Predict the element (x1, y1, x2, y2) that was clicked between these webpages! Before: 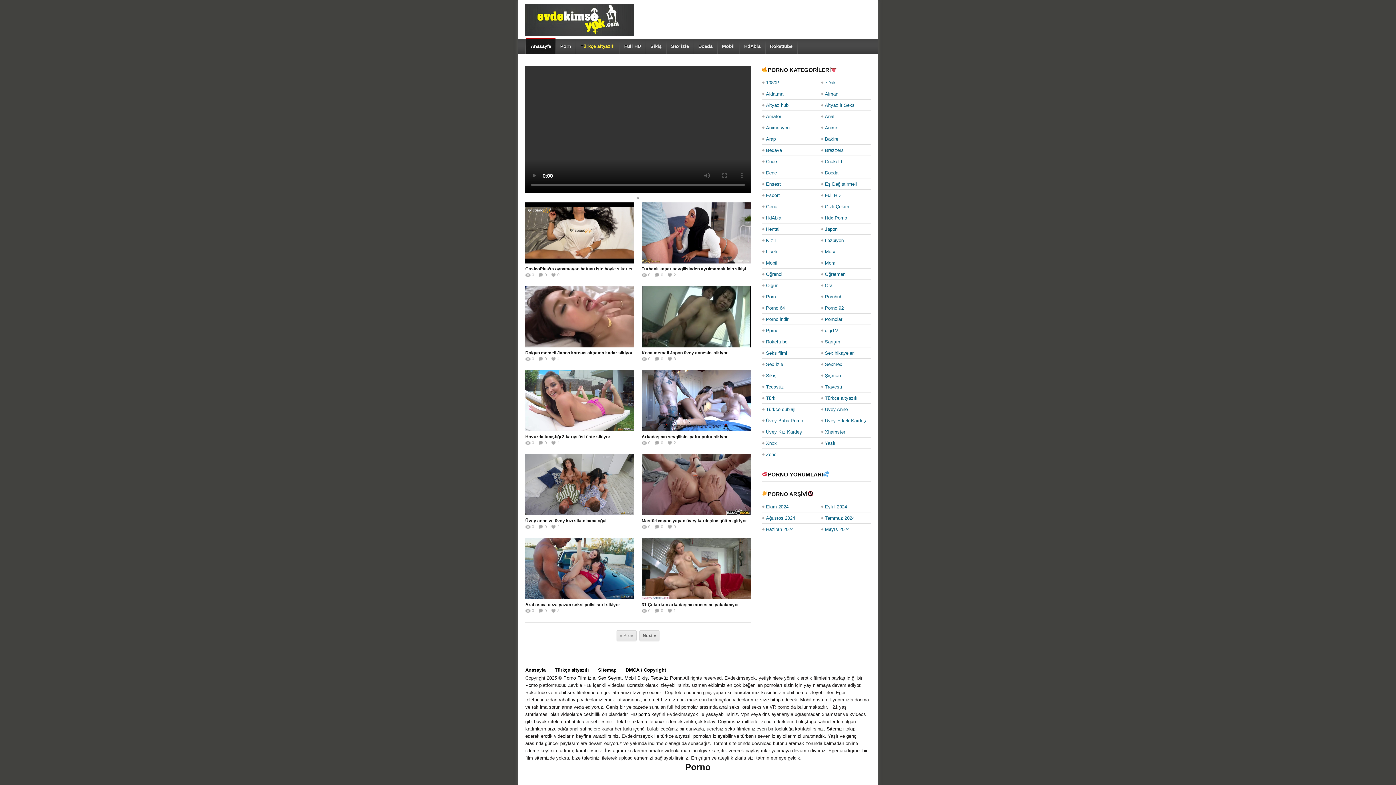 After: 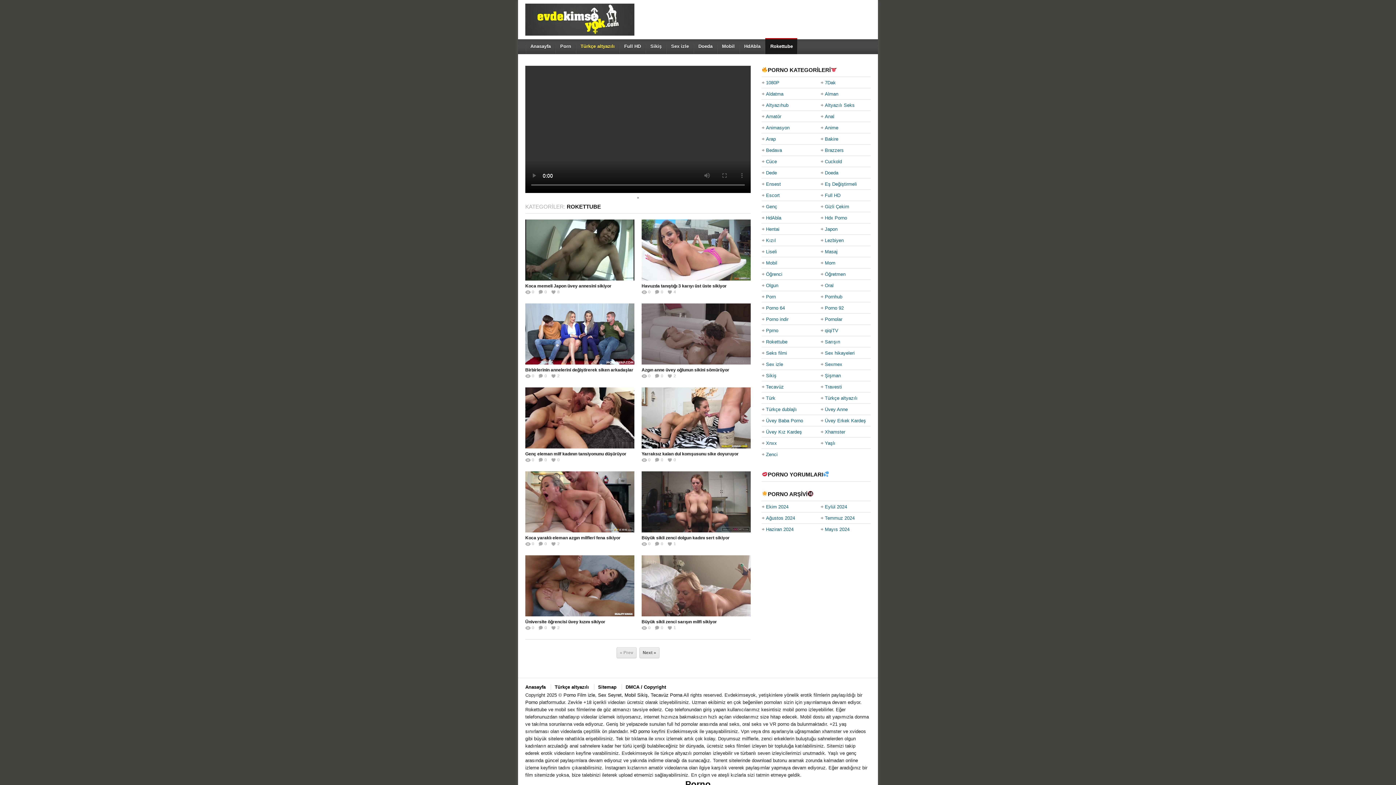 Action: bbox: (765, 39, 797, 53) label: Rokettube